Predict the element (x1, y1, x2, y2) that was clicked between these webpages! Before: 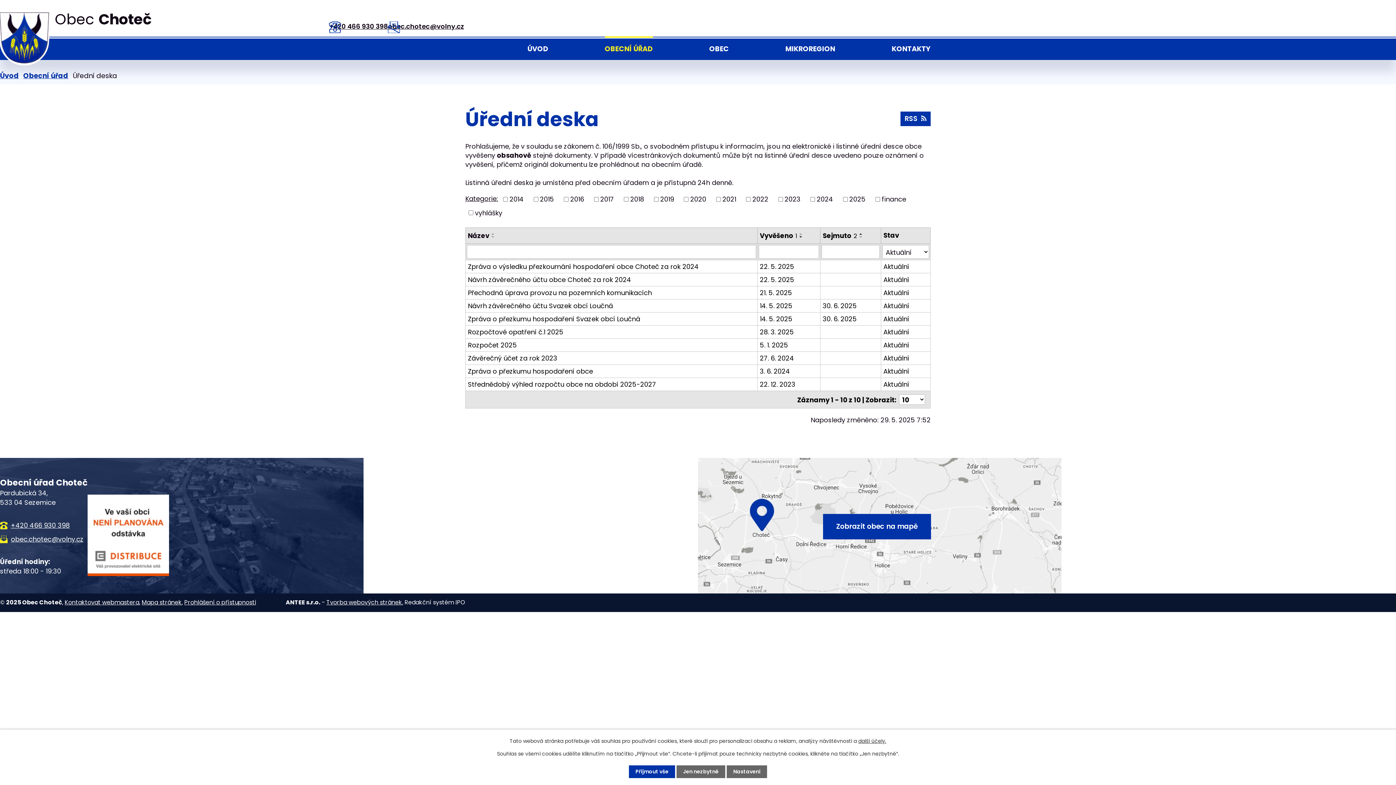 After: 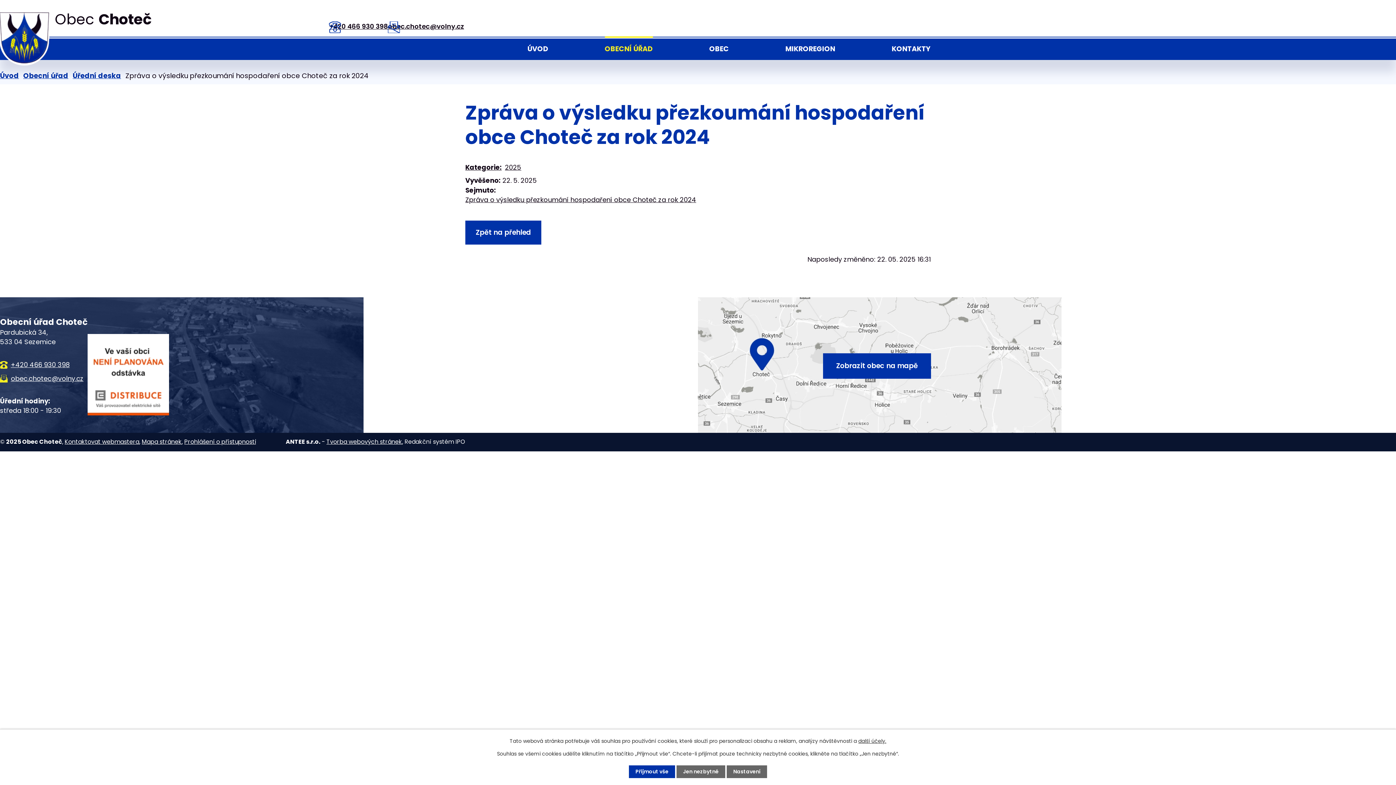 Action: bbox: (468, 261, 755, 271) label: Zpráva o výsledku přezkoumání hospodaření obce Choteč za rok 2024